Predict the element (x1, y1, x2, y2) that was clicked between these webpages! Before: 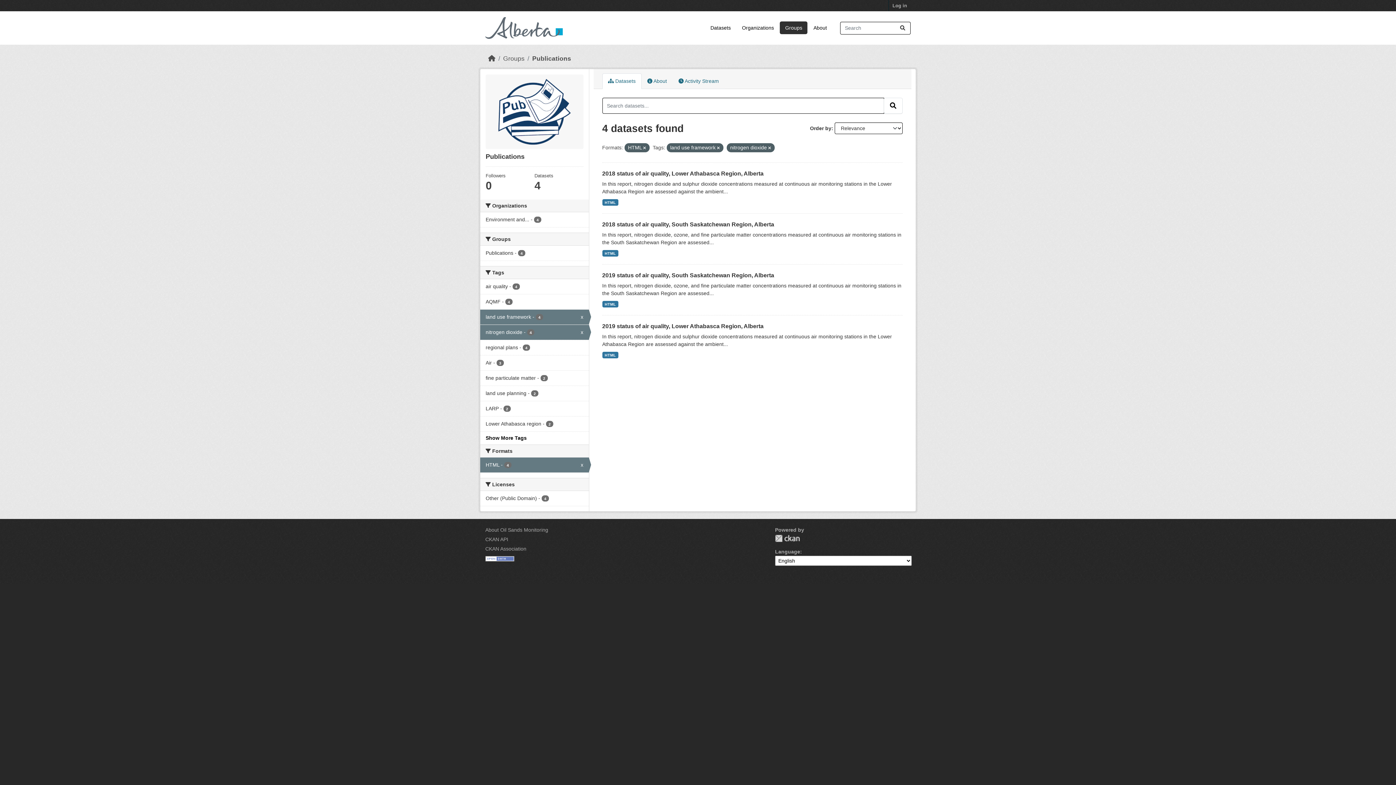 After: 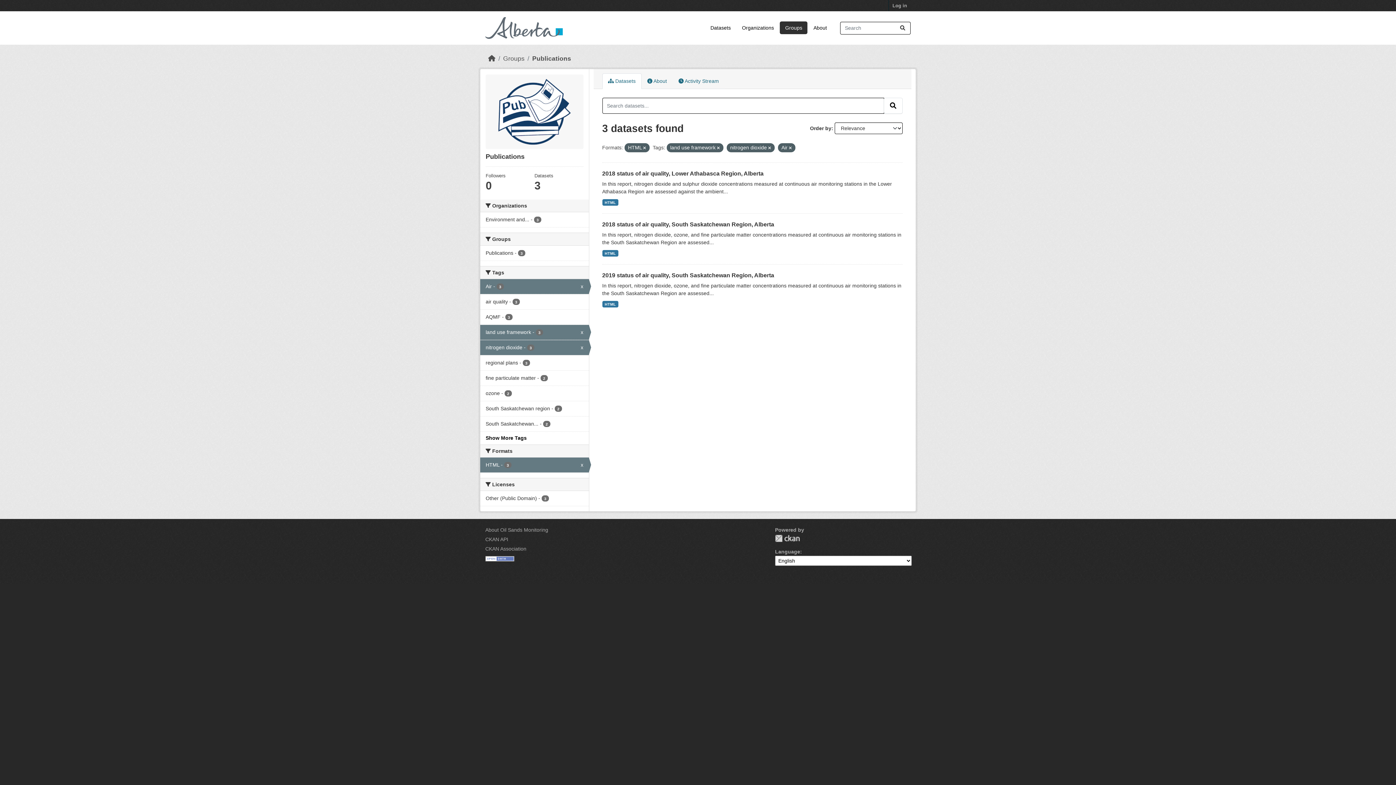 Action: bbox: (480, 355, 588, 370) label: Air - 3